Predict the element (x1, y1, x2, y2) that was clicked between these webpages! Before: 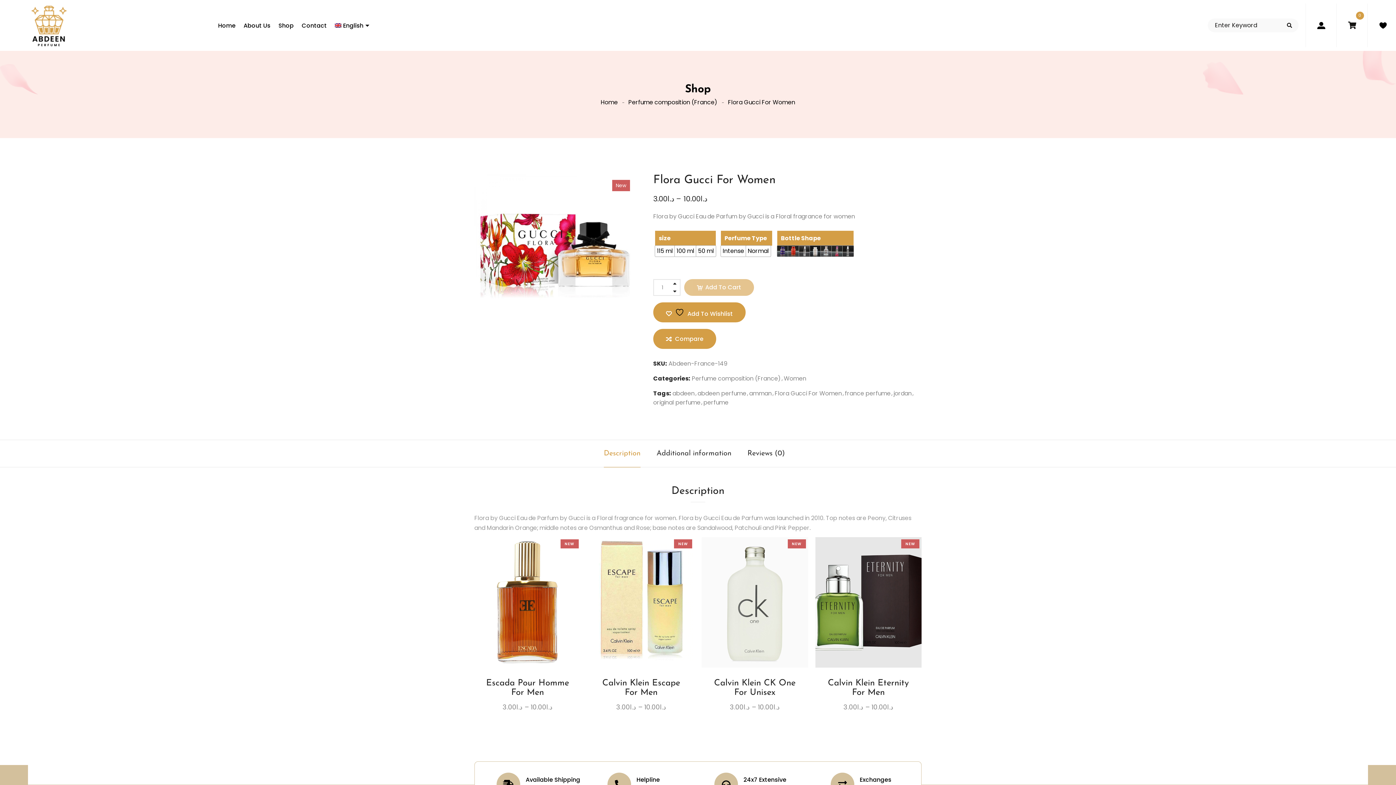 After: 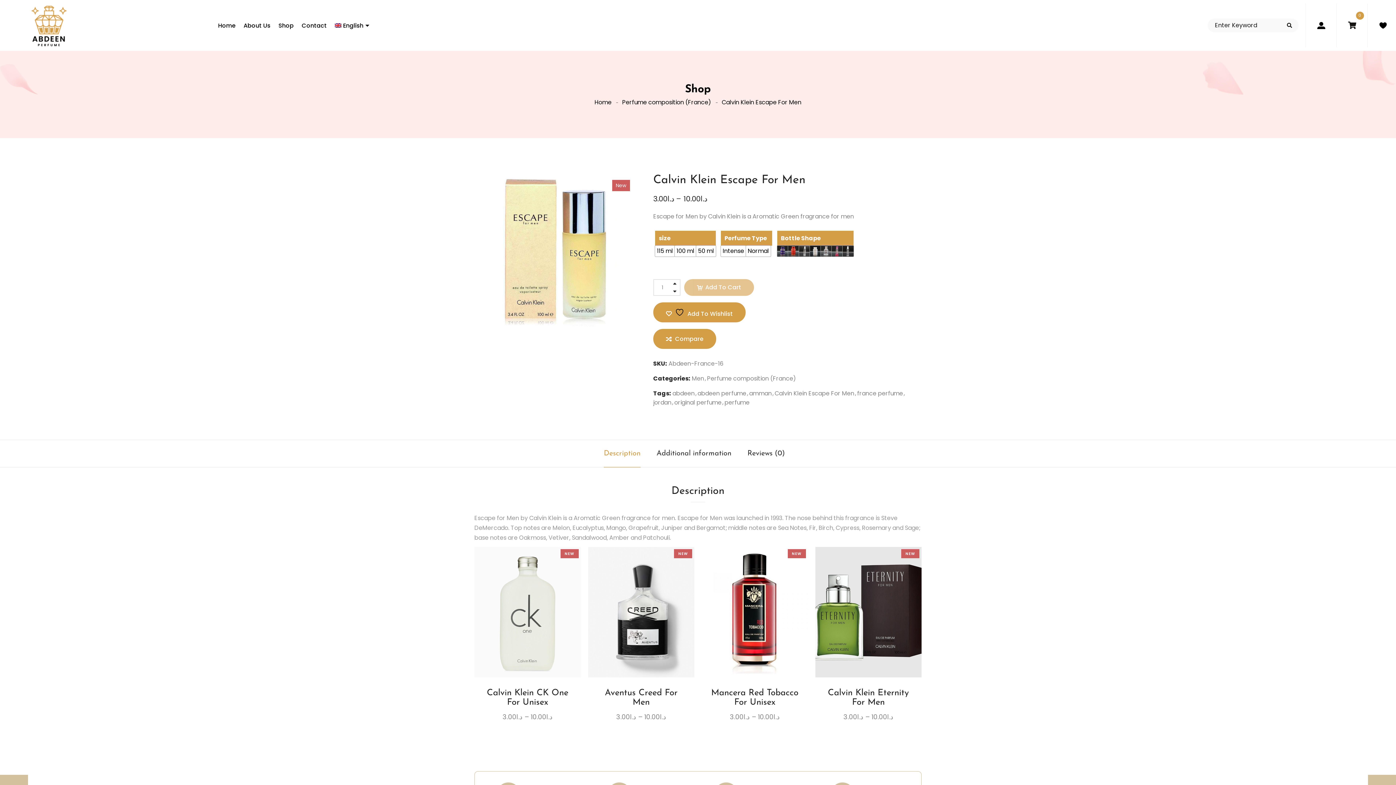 Action: bbox: (588, 537, 694, 668) label: NEW